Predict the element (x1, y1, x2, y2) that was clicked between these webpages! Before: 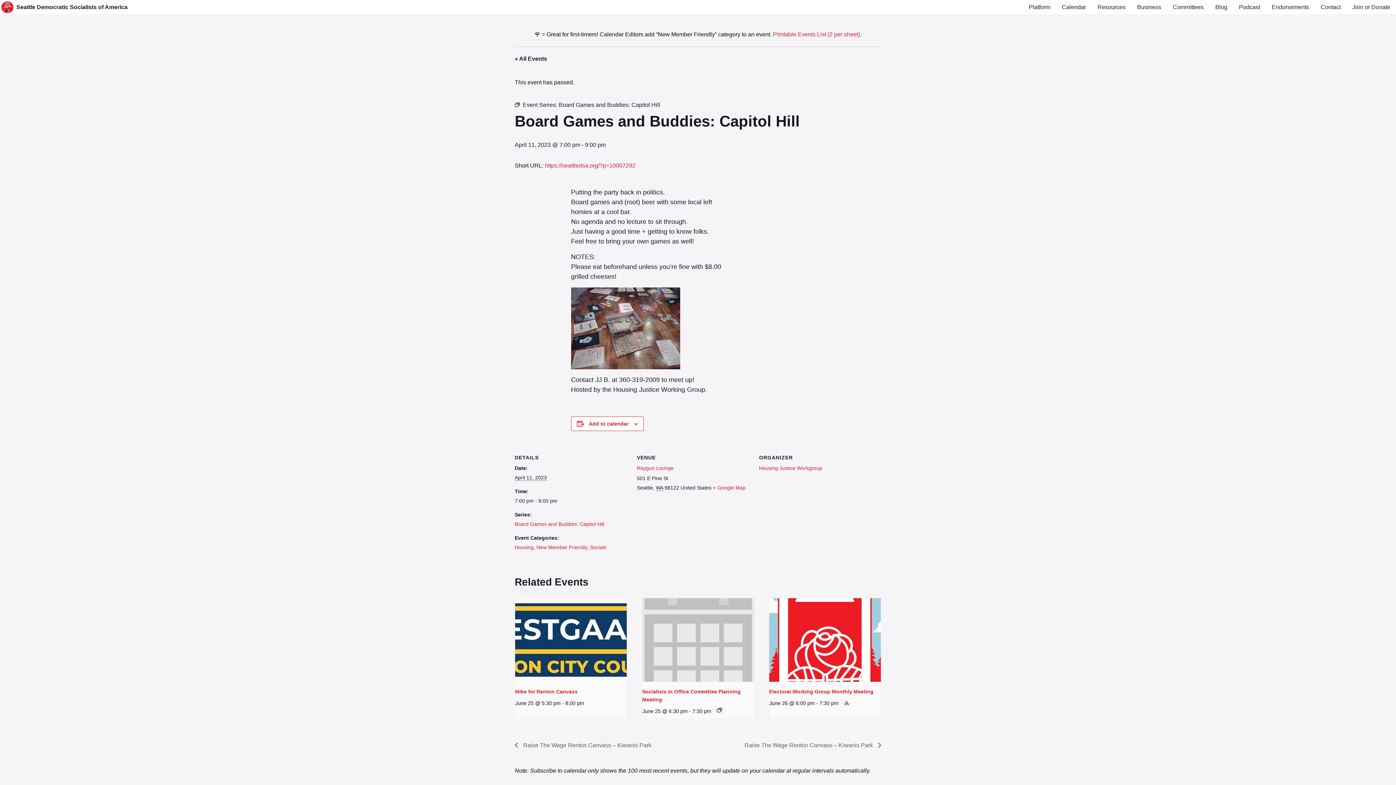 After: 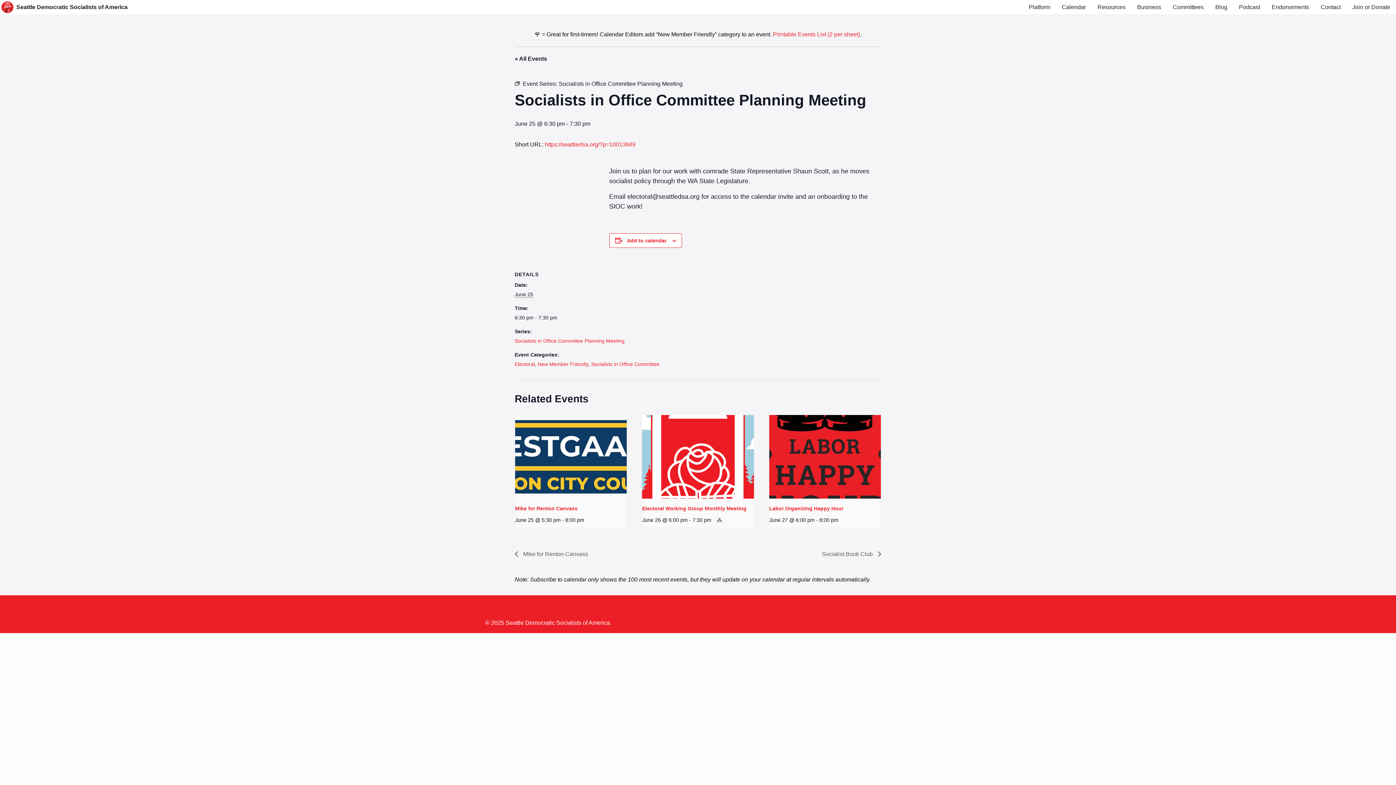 Action: bbox: (642, 598, 754, 682)